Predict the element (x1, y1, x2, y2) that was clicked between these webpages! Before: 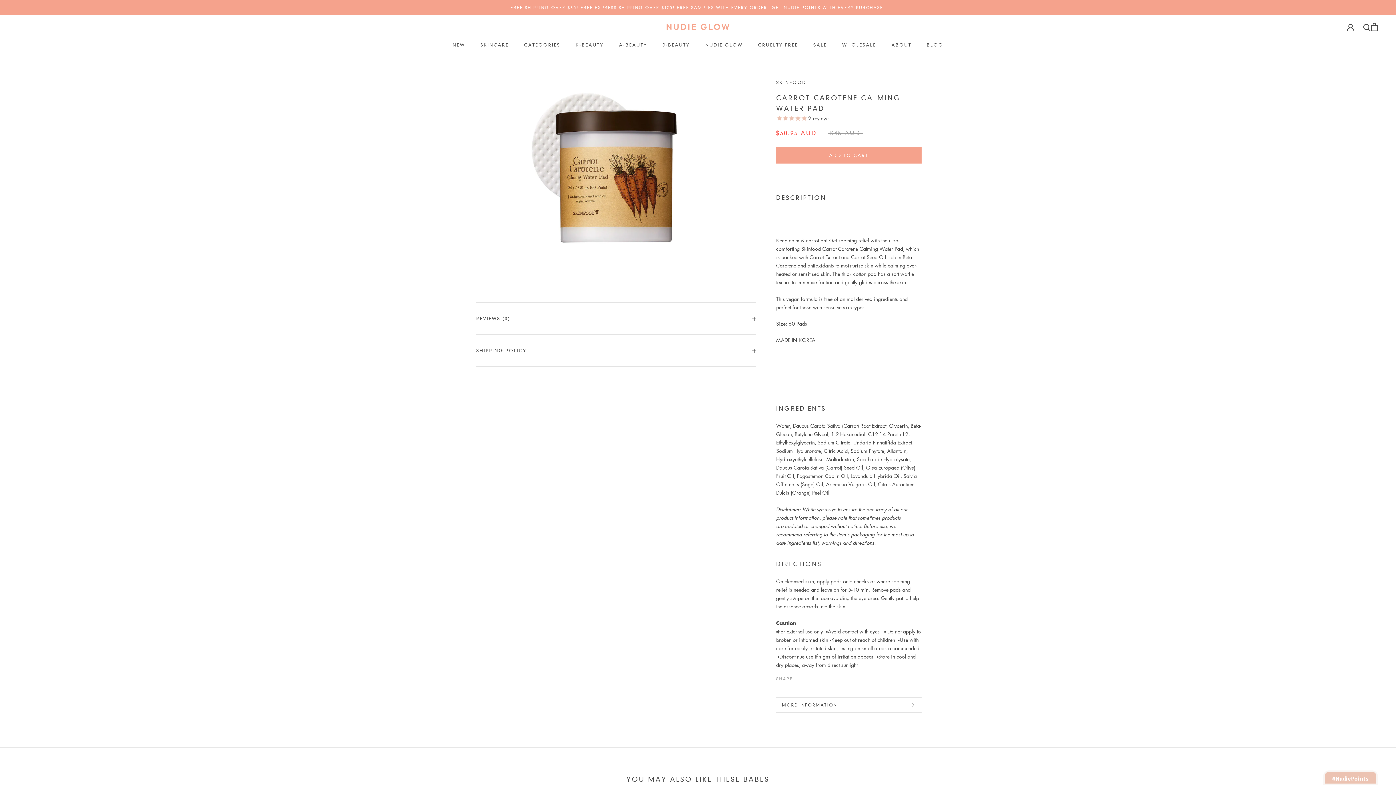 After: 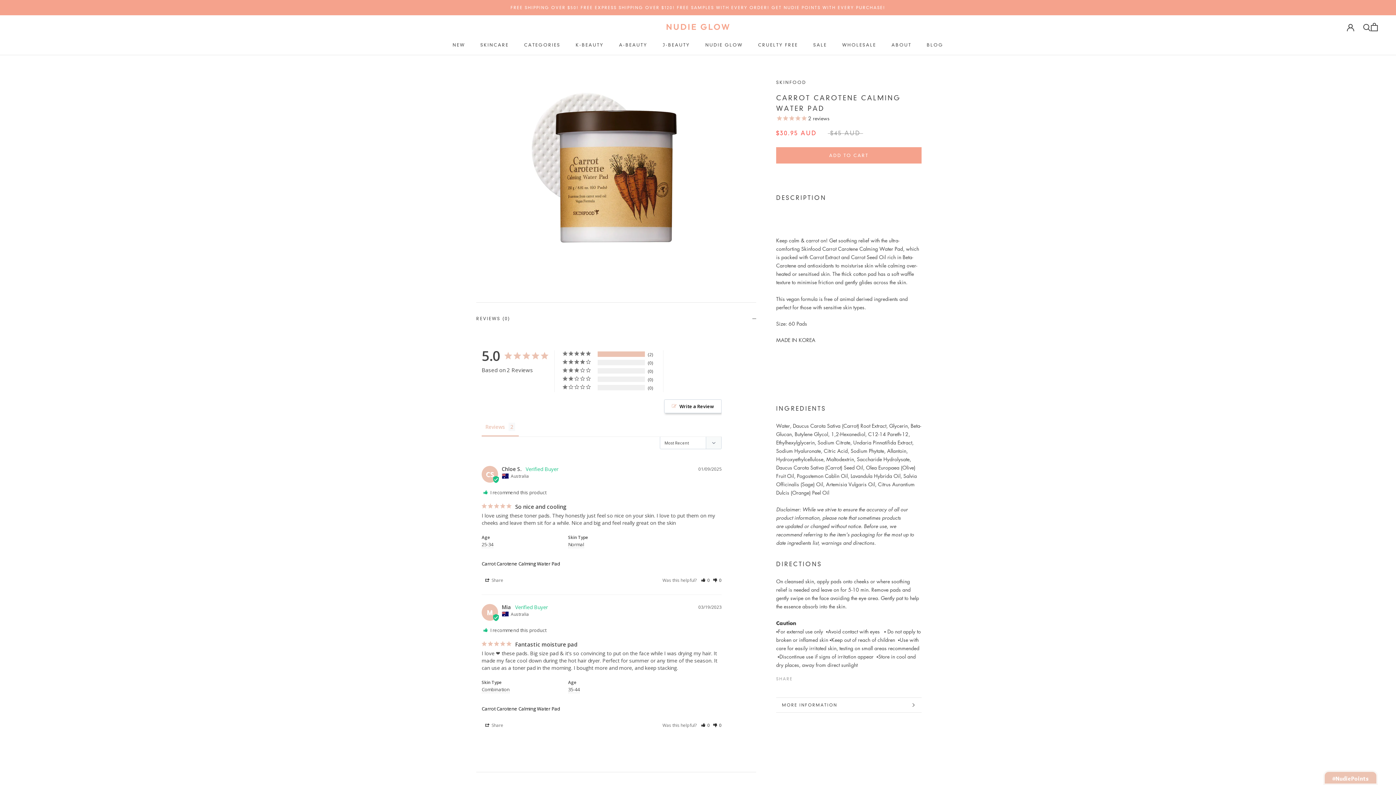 Action: label: REVIEWS (0) bbox: (476, 302, 756, 334)